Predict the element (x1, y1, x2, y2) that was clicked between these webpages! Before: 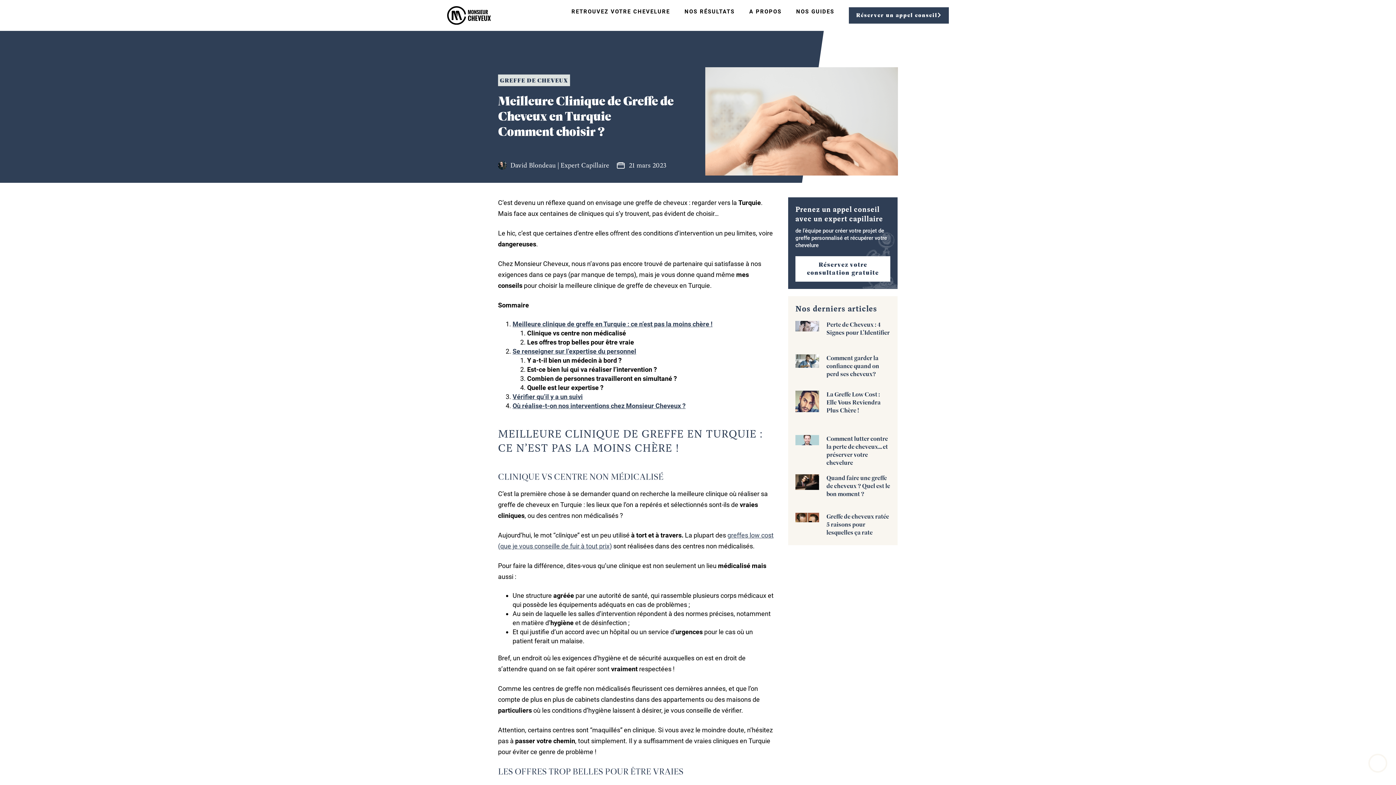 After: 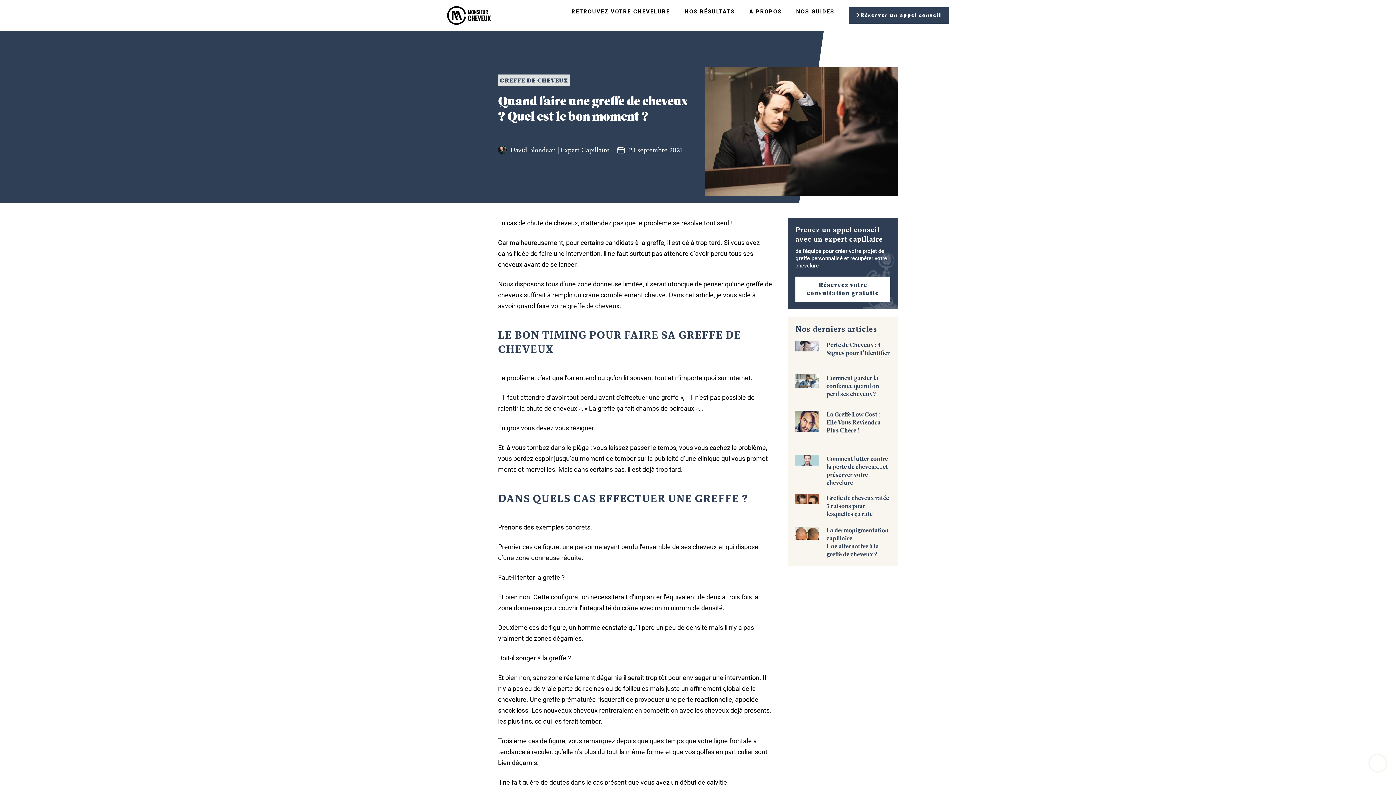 Action: bbox: (826, 474, 890, 498) label: Quand faire une greffe de cheveux ? Quel est le bon moment ?